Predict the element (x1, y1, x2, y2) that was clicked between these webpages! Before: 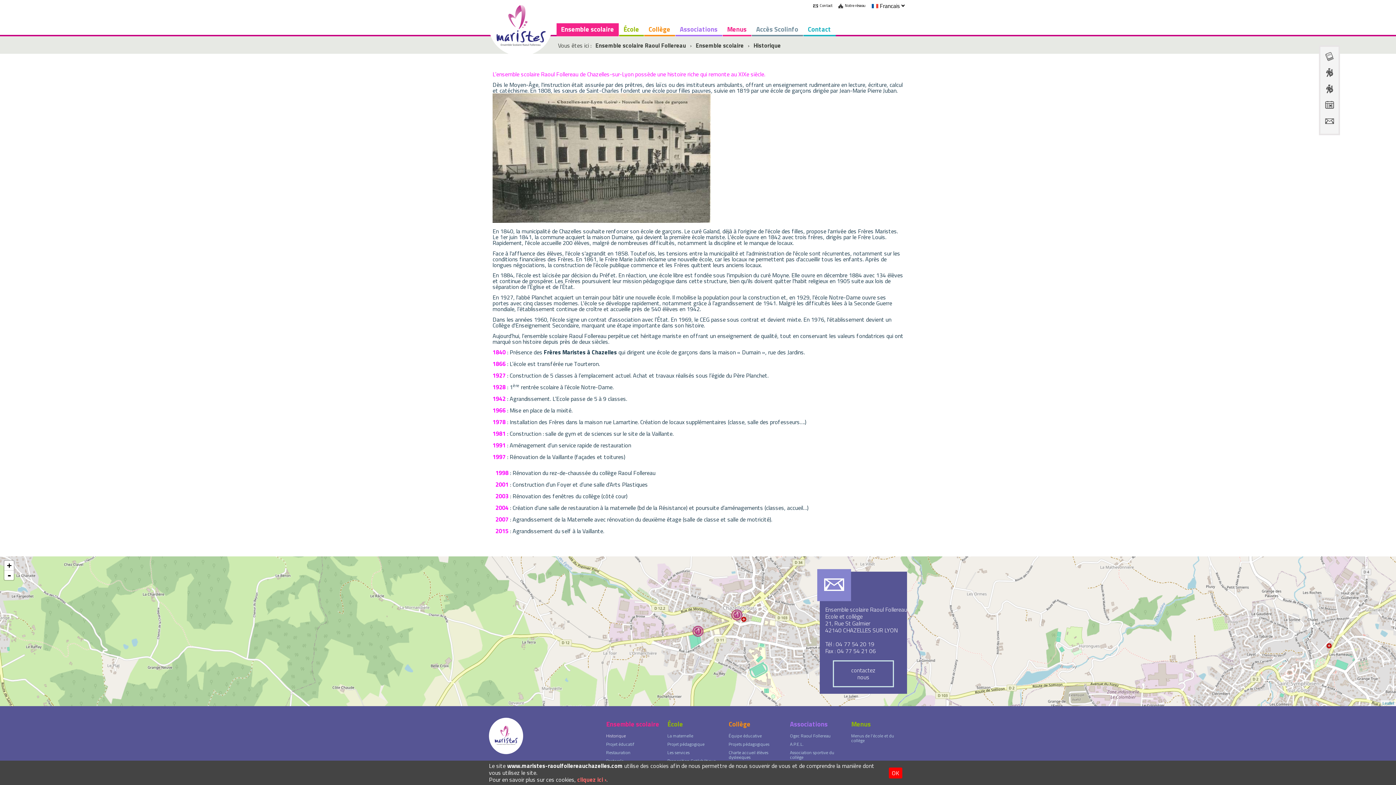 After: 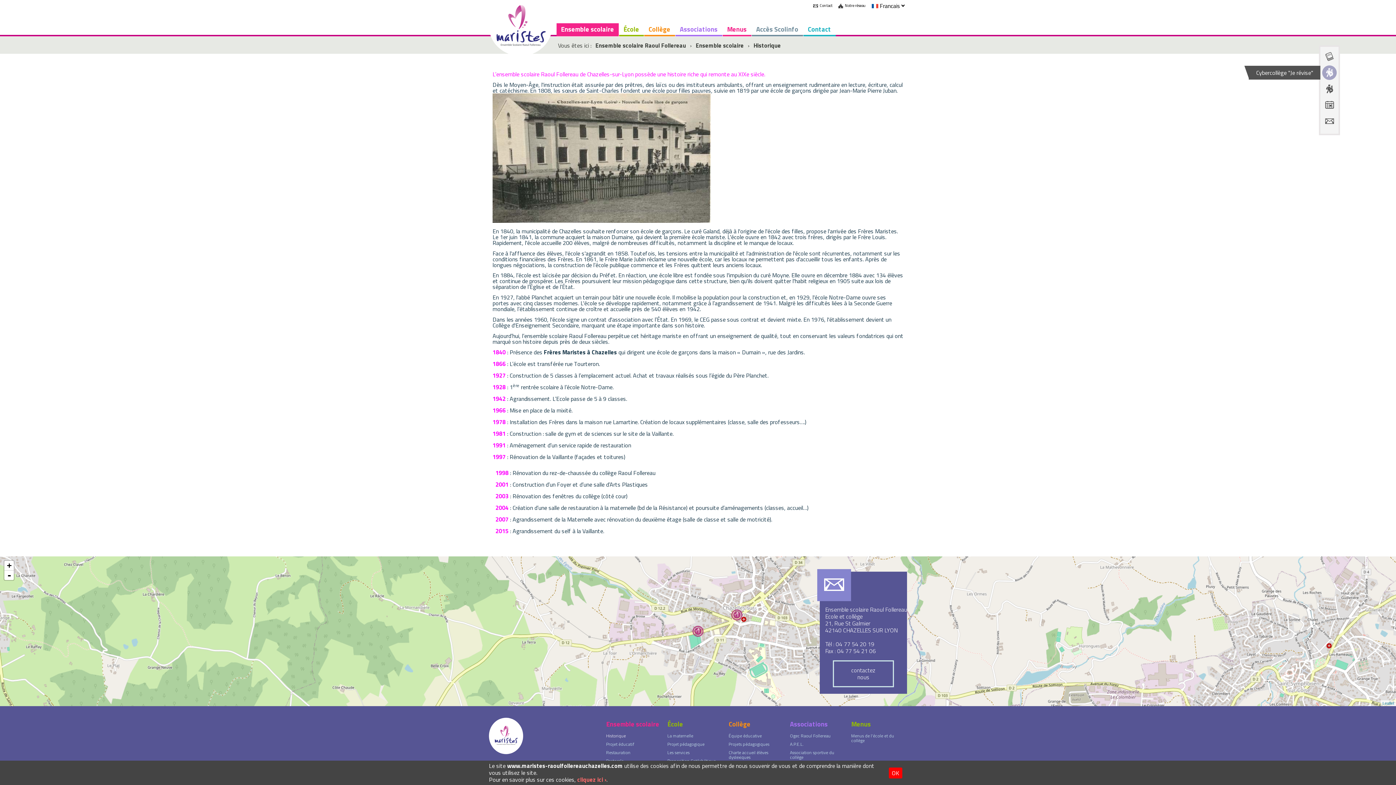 Action: bbox: (1320, 66, 1339, 79)